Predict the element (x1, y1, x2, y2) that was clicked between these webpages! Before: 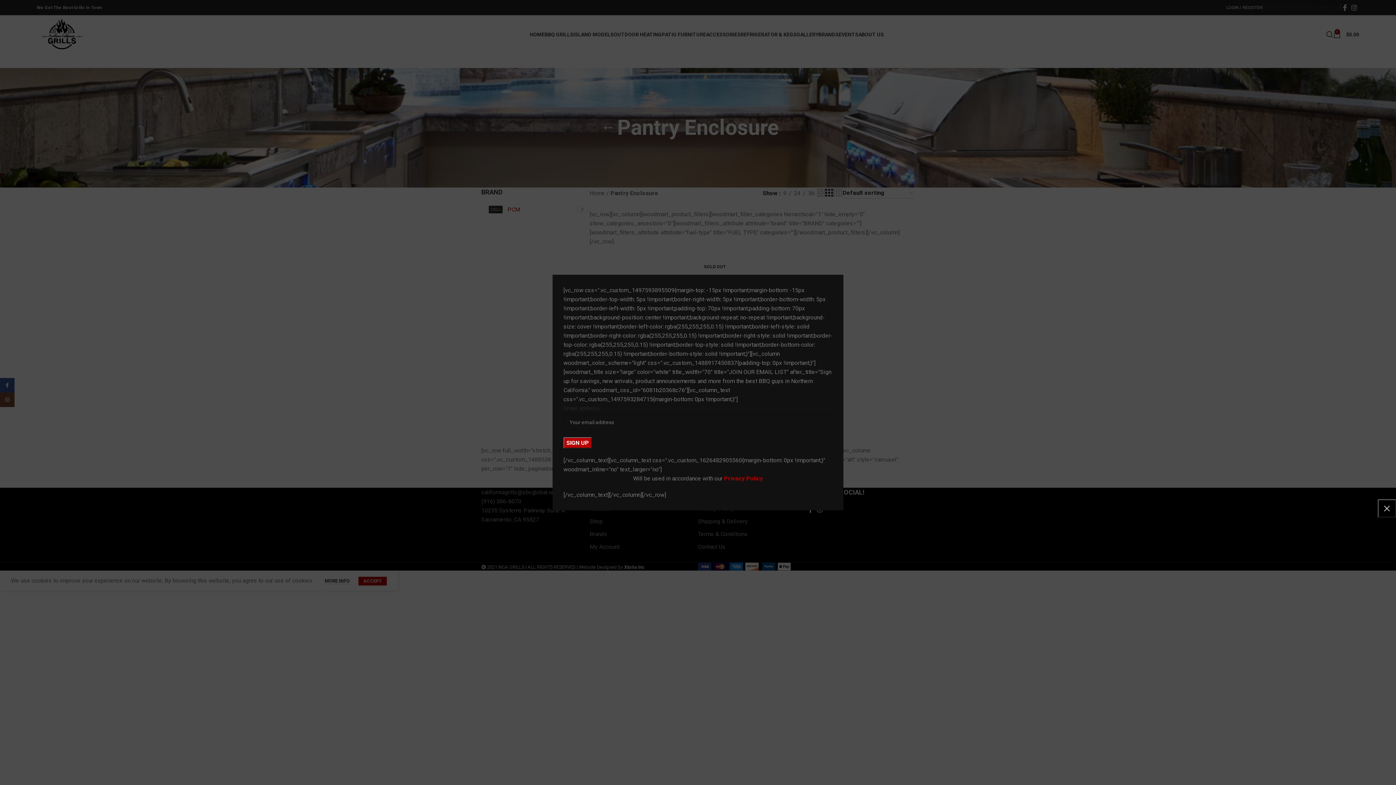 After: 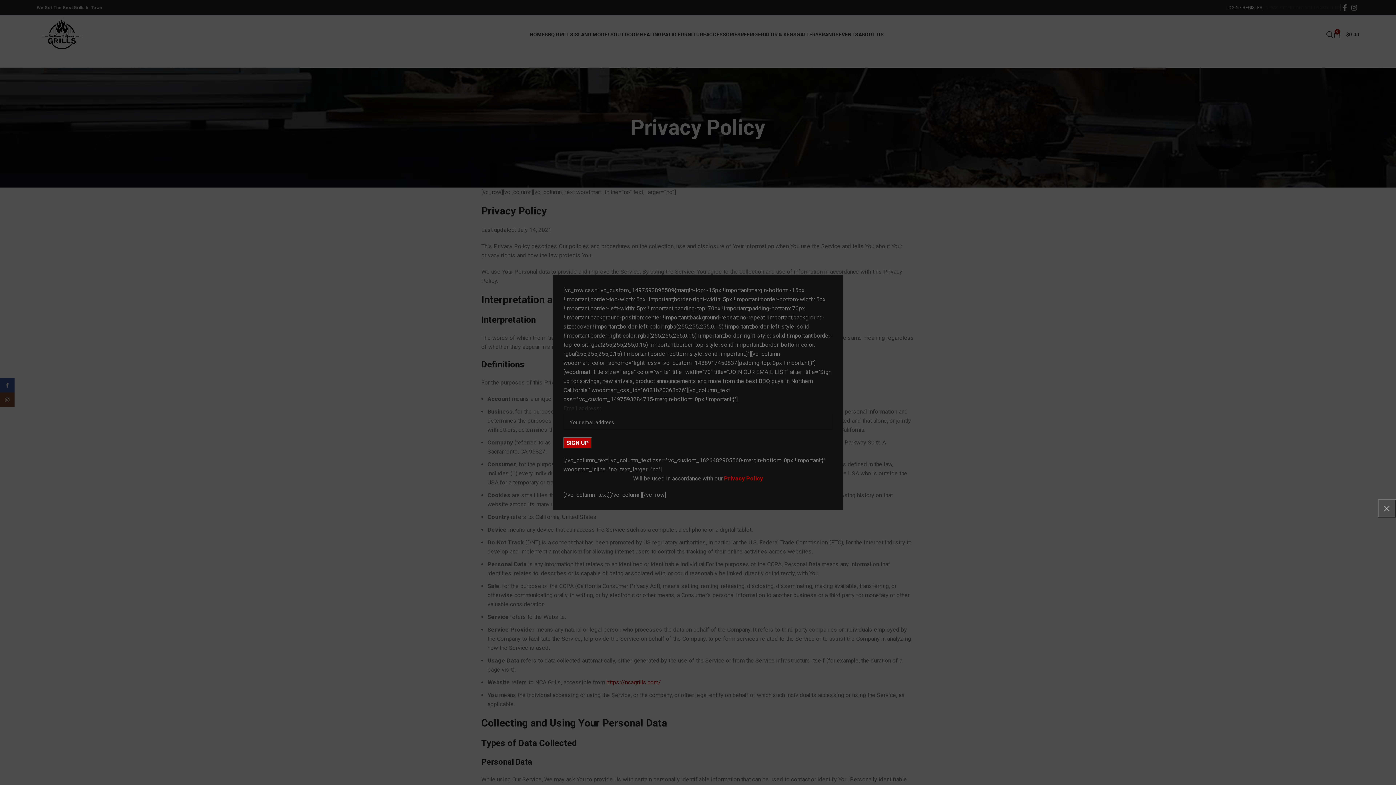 Action: bbox: (704, 475, 743, 482) label: Privacy Policy